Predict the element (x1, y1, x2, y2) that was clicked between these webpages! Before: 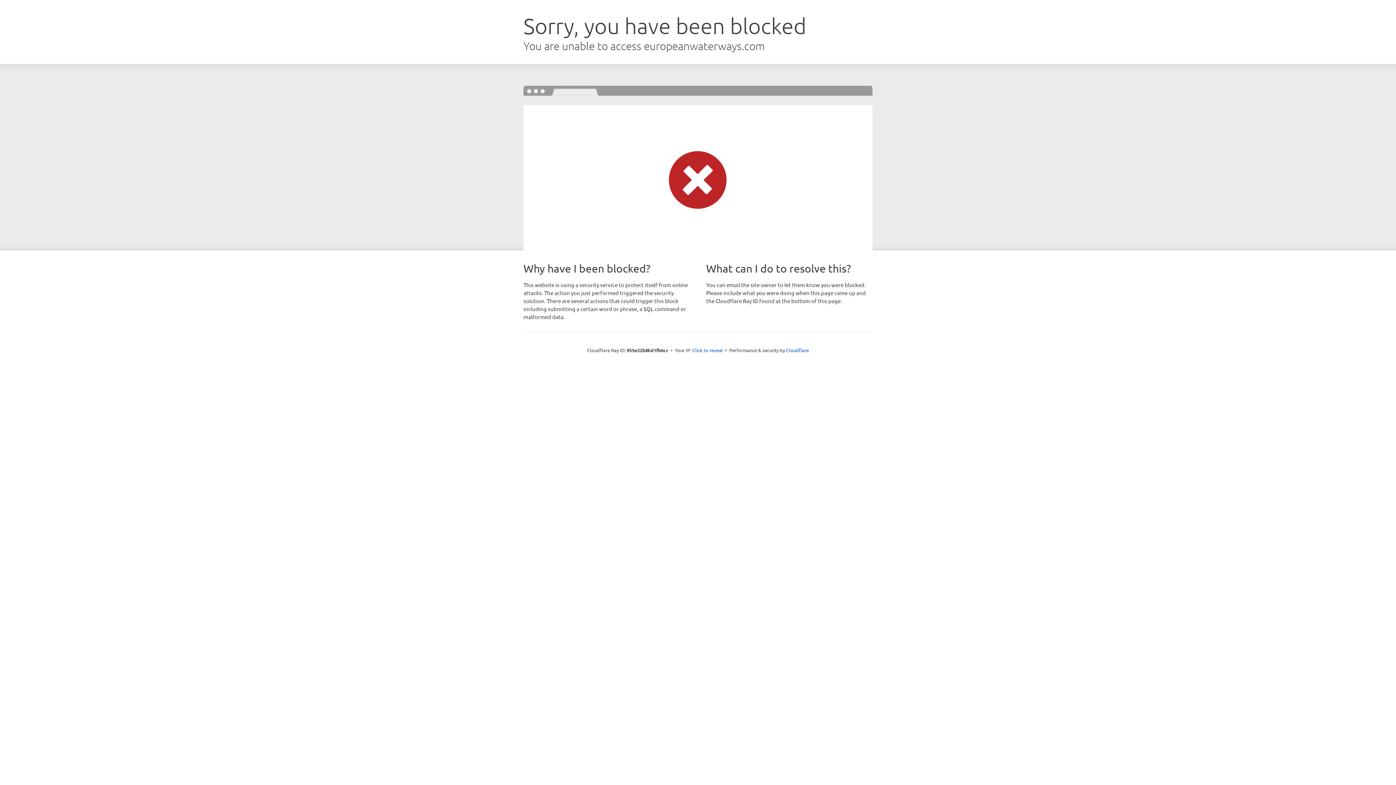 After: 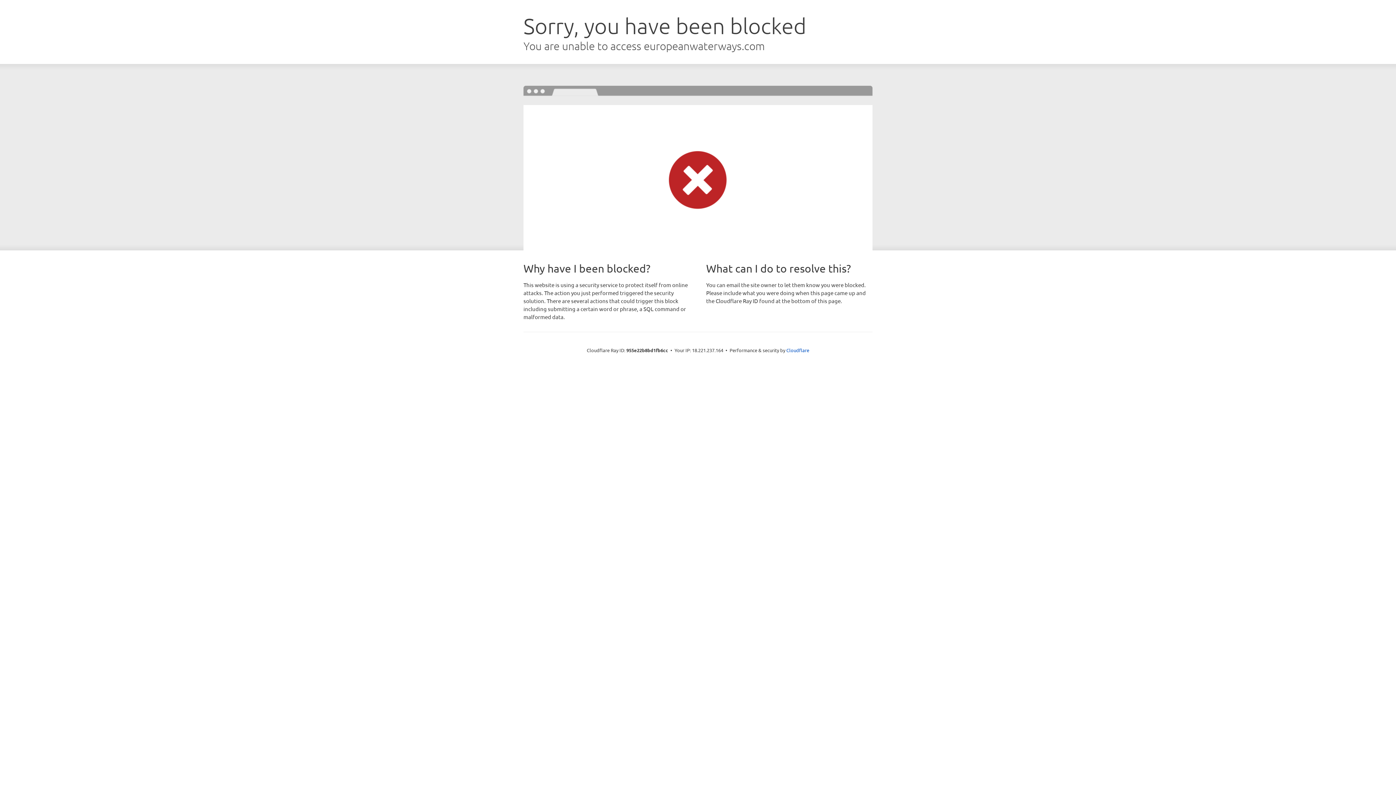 Action: label: Click to reveal bbox: (692, 346, 723, 353)